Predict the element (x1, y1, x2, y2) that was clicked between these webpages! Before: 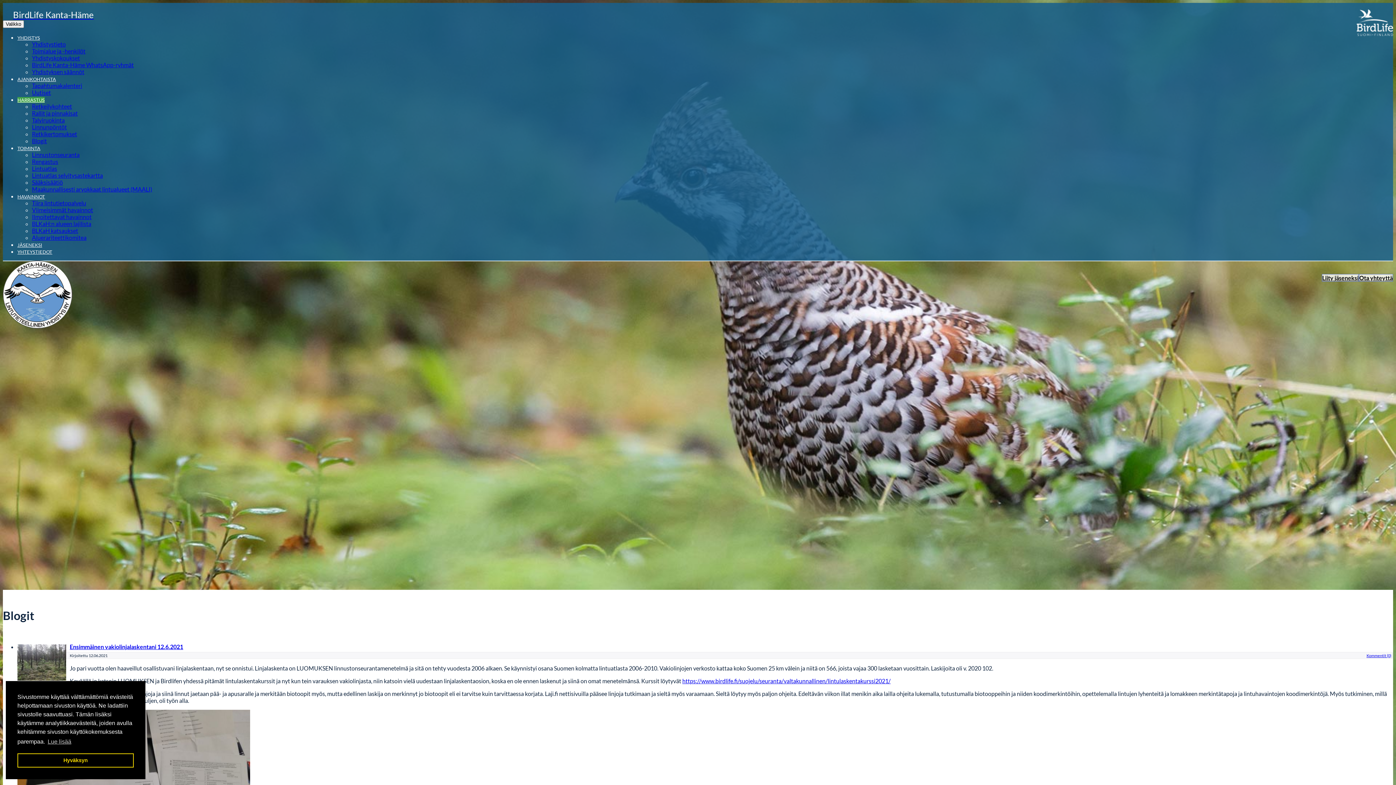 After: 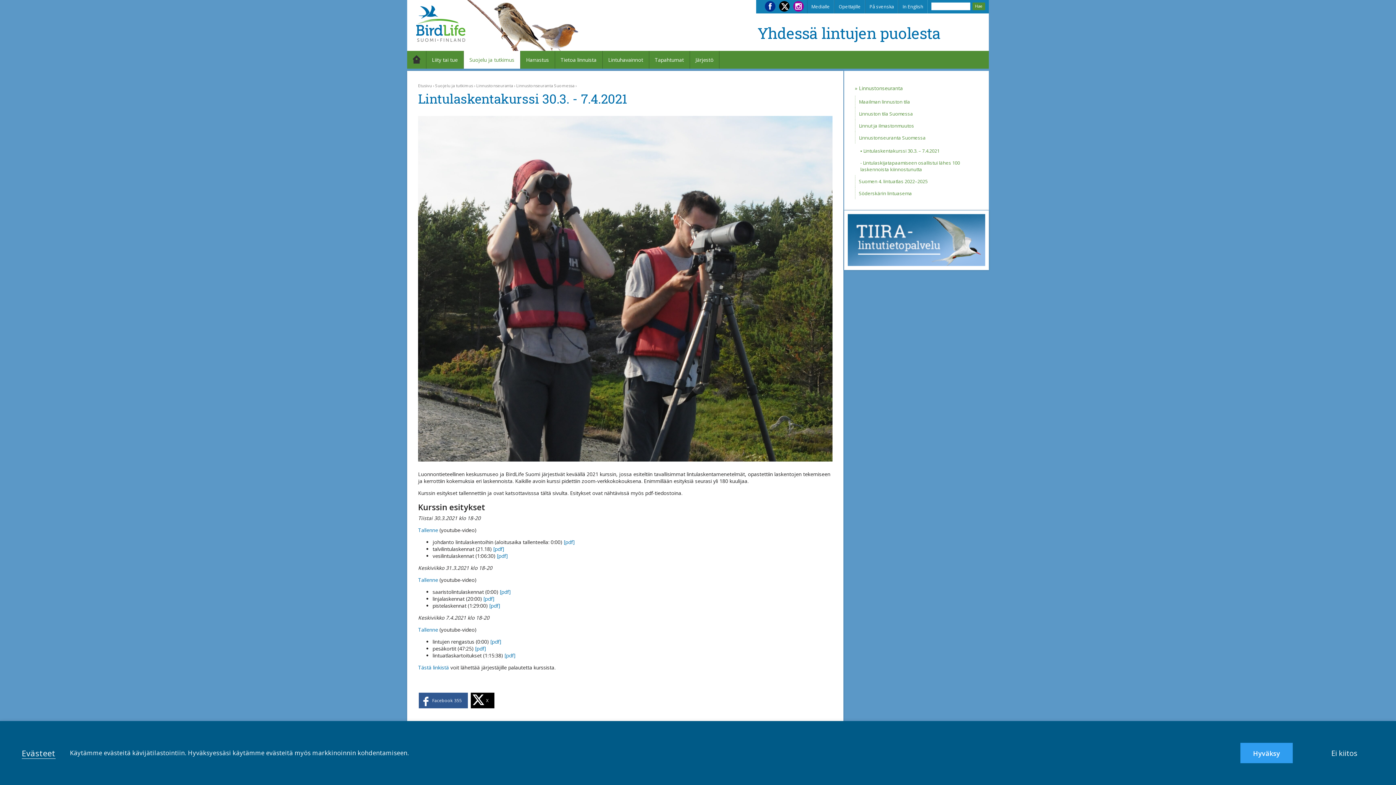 Action: label: https://www.birdlife.fi/suojelu/seuranta/valtakunnallinen/lintulaskentakurssi2021/ bbox: (682, 677, 890, 684)